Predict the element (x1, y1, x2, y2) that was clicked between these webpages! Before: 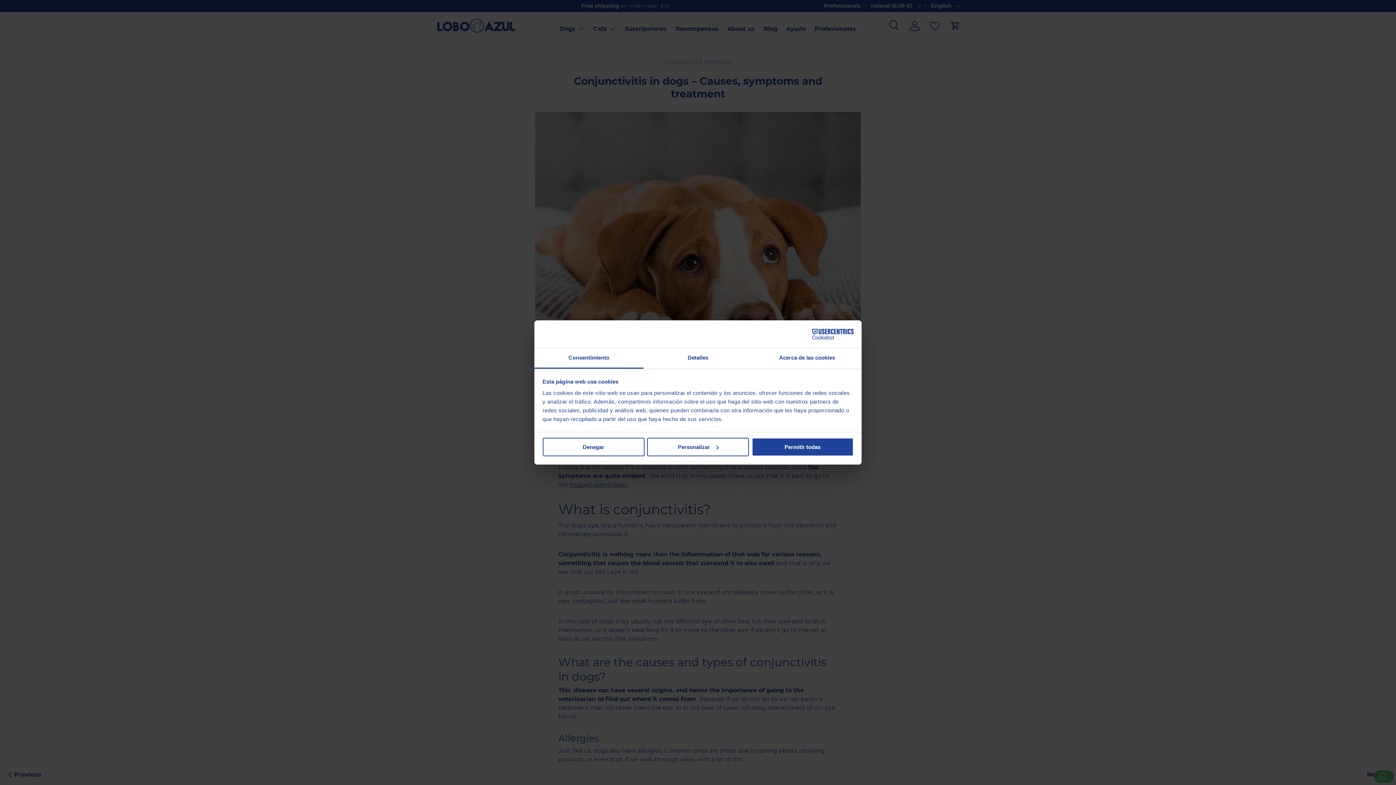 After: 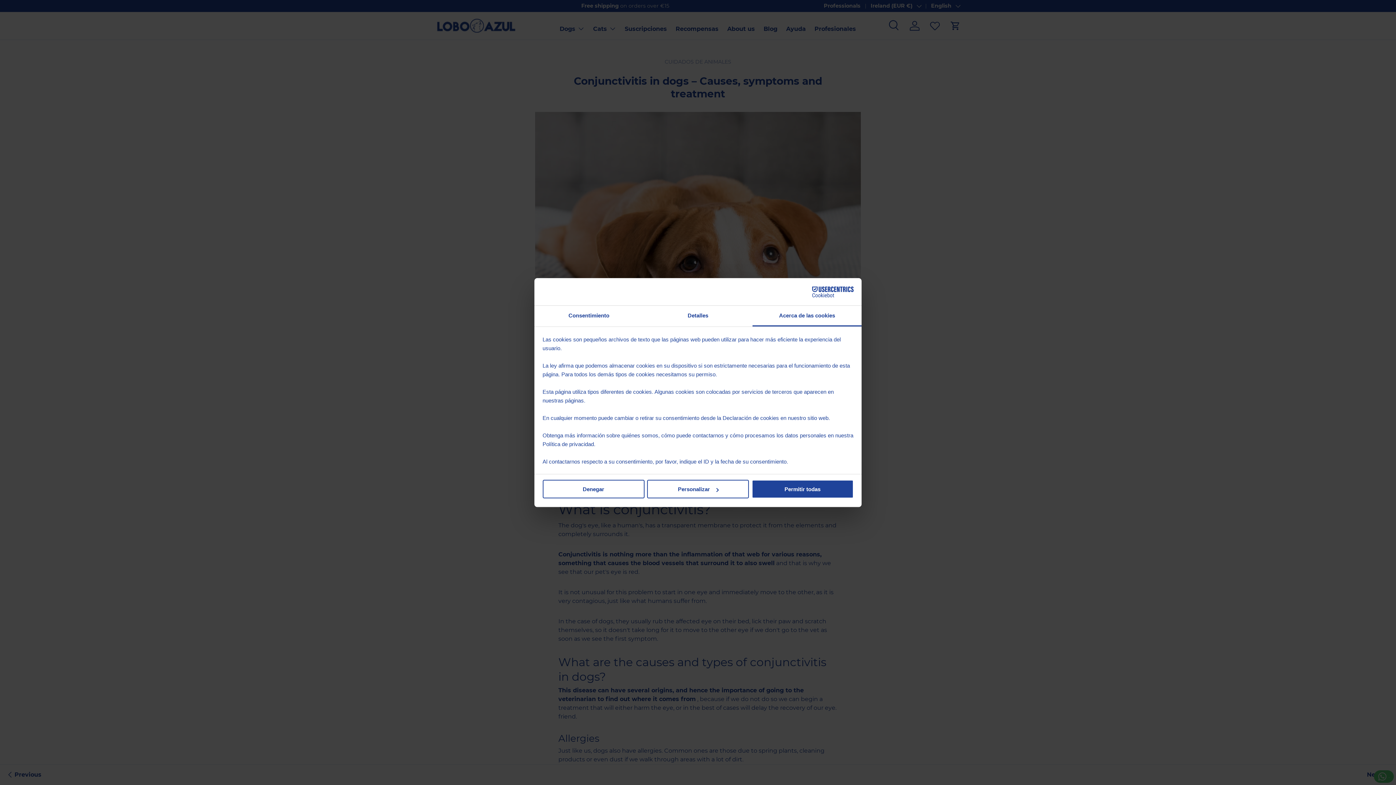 Action: bbox: (752, 348, 861, 368) label: Acerca de las cookies